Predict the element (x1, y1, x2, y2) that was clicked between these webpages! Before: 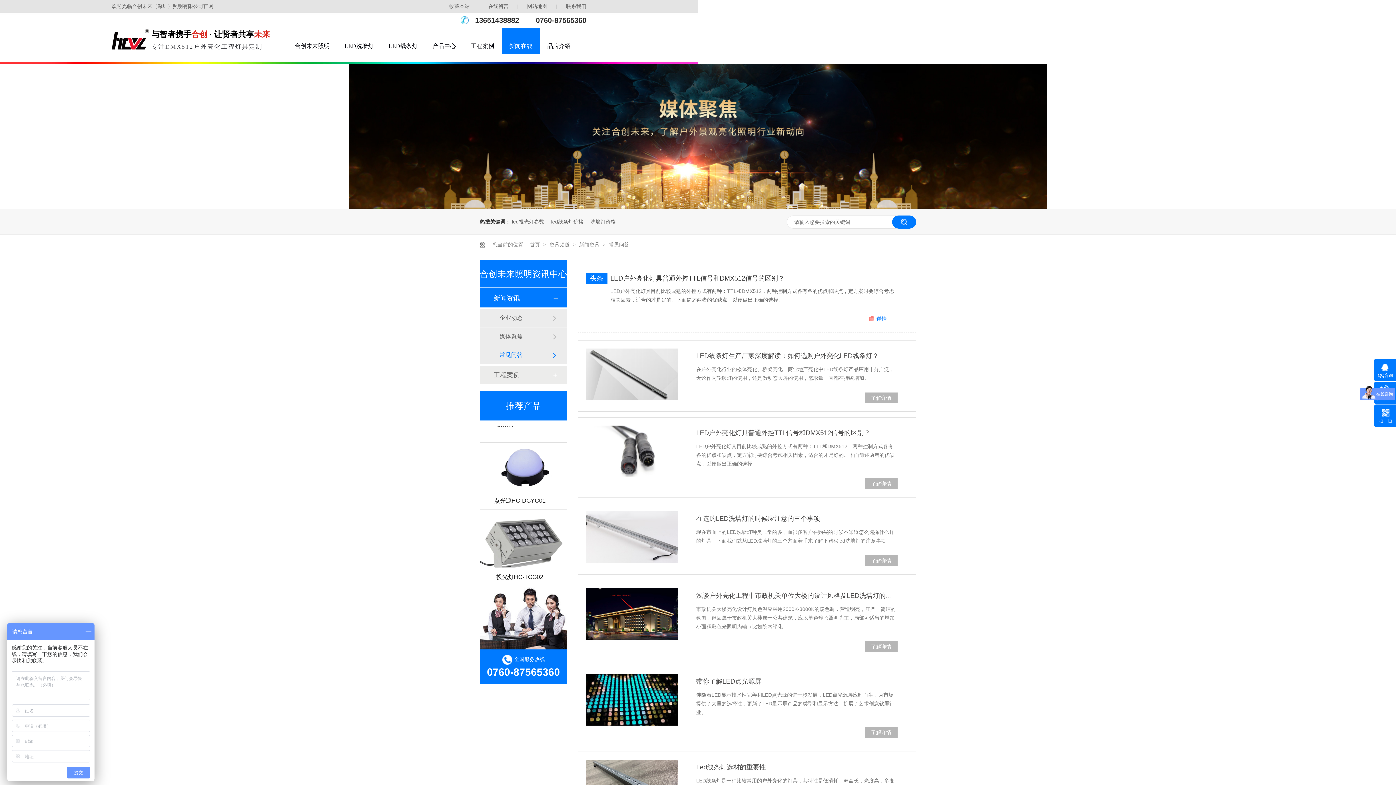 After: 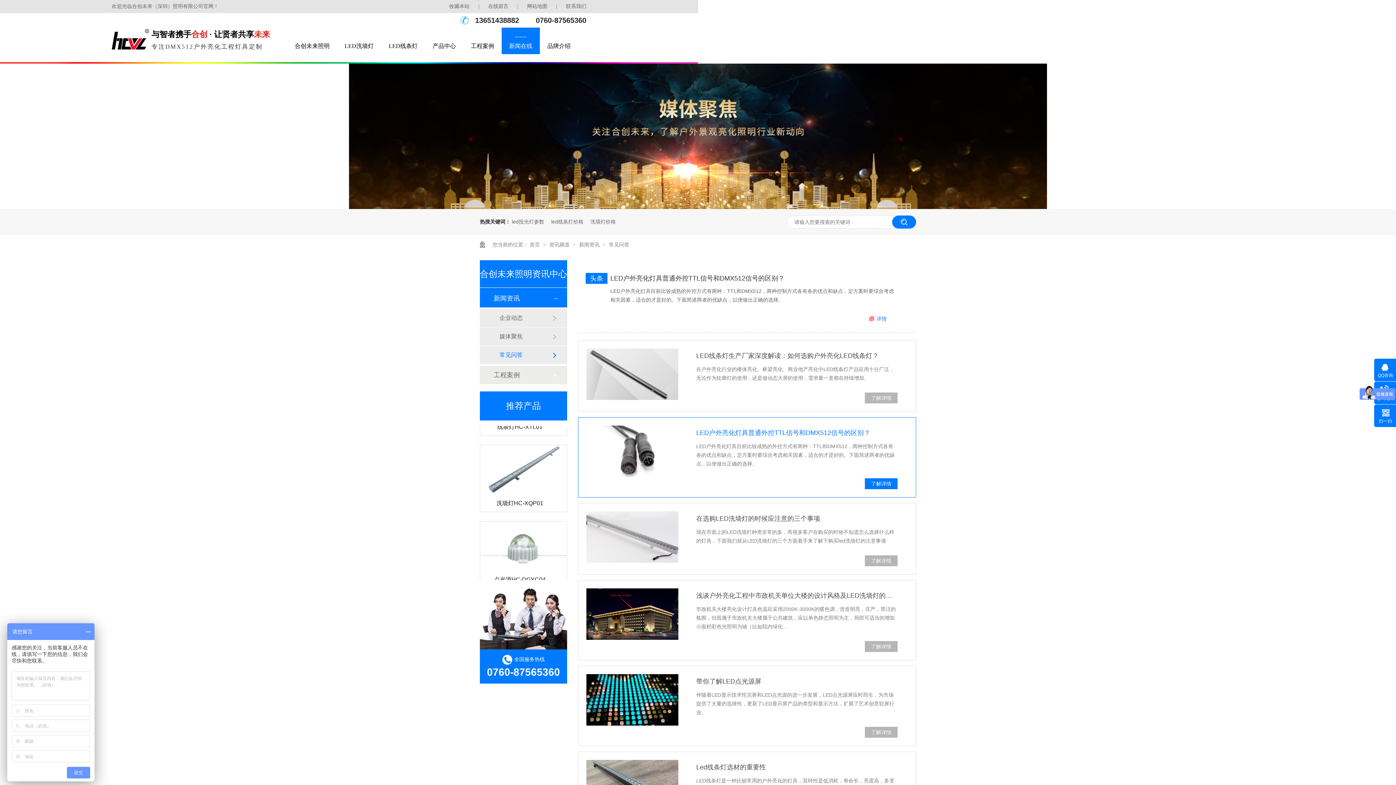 Action: bbox: (696, 425, 897, 440) label: LED户外亮化灯具普通外控TTL信号和DMX512信号的区别？